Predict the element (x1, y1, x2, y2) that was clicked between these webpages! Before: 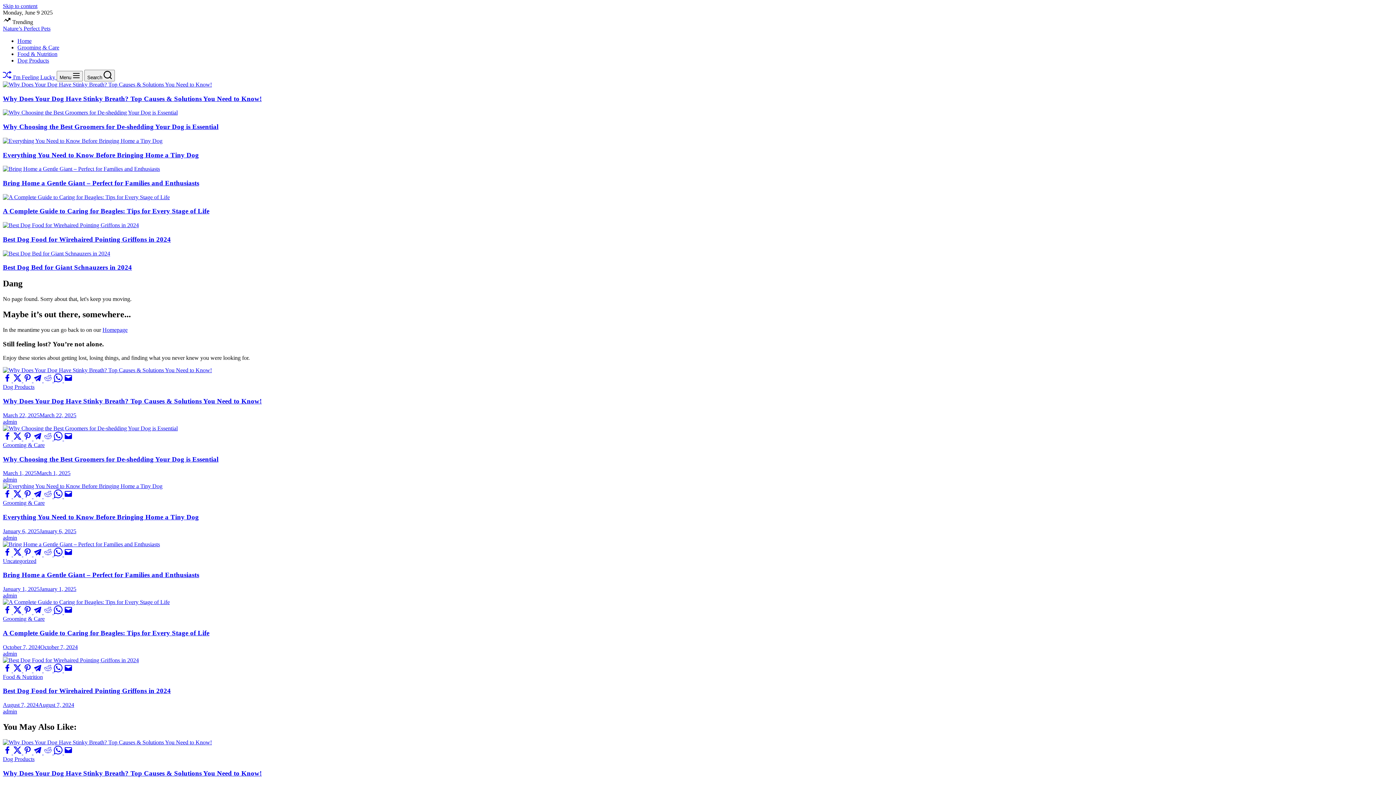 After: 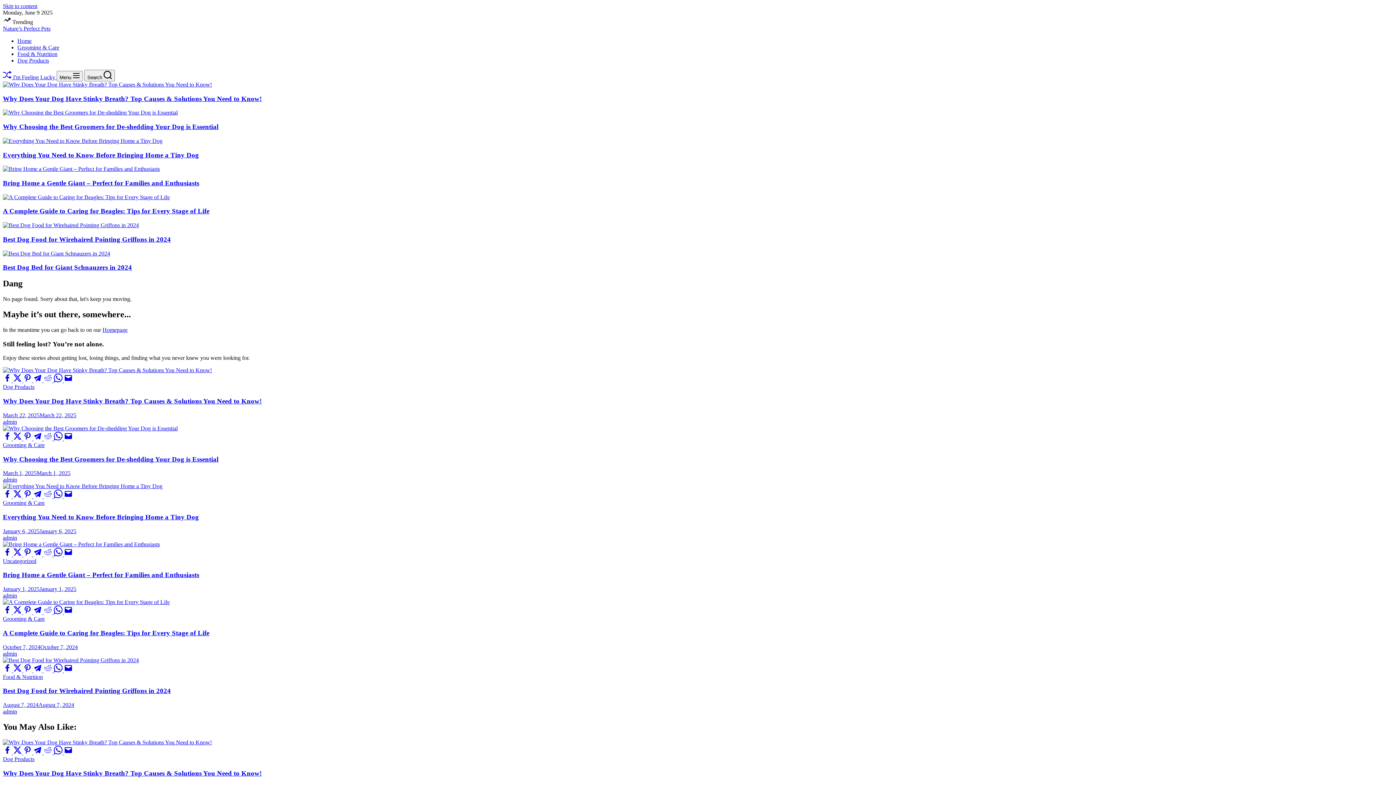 Action: bbox: (53, 435, 64, 441) label:  